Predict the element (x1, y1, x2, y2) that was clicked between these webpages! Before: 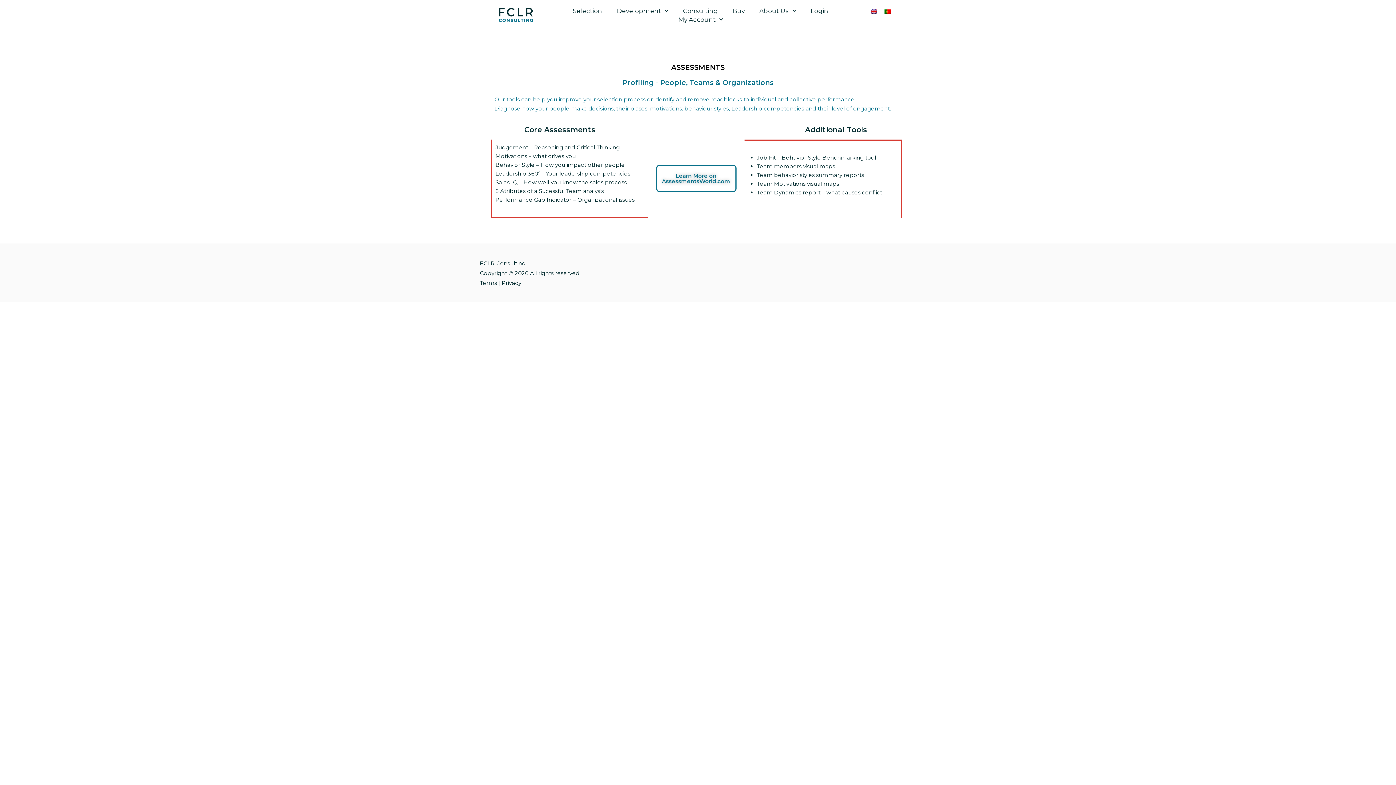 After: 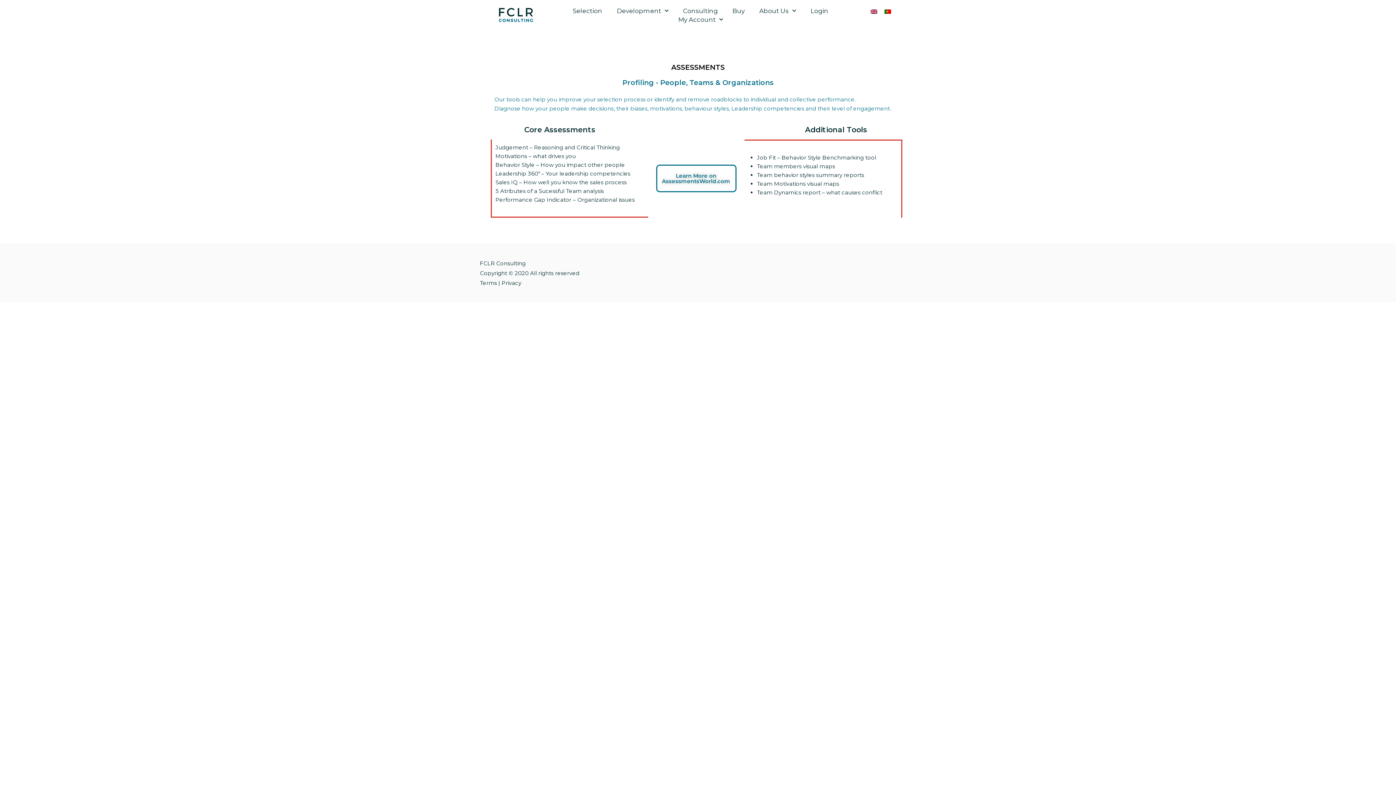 Action: bbox: (501, 279, 521, 286) label: Privacy